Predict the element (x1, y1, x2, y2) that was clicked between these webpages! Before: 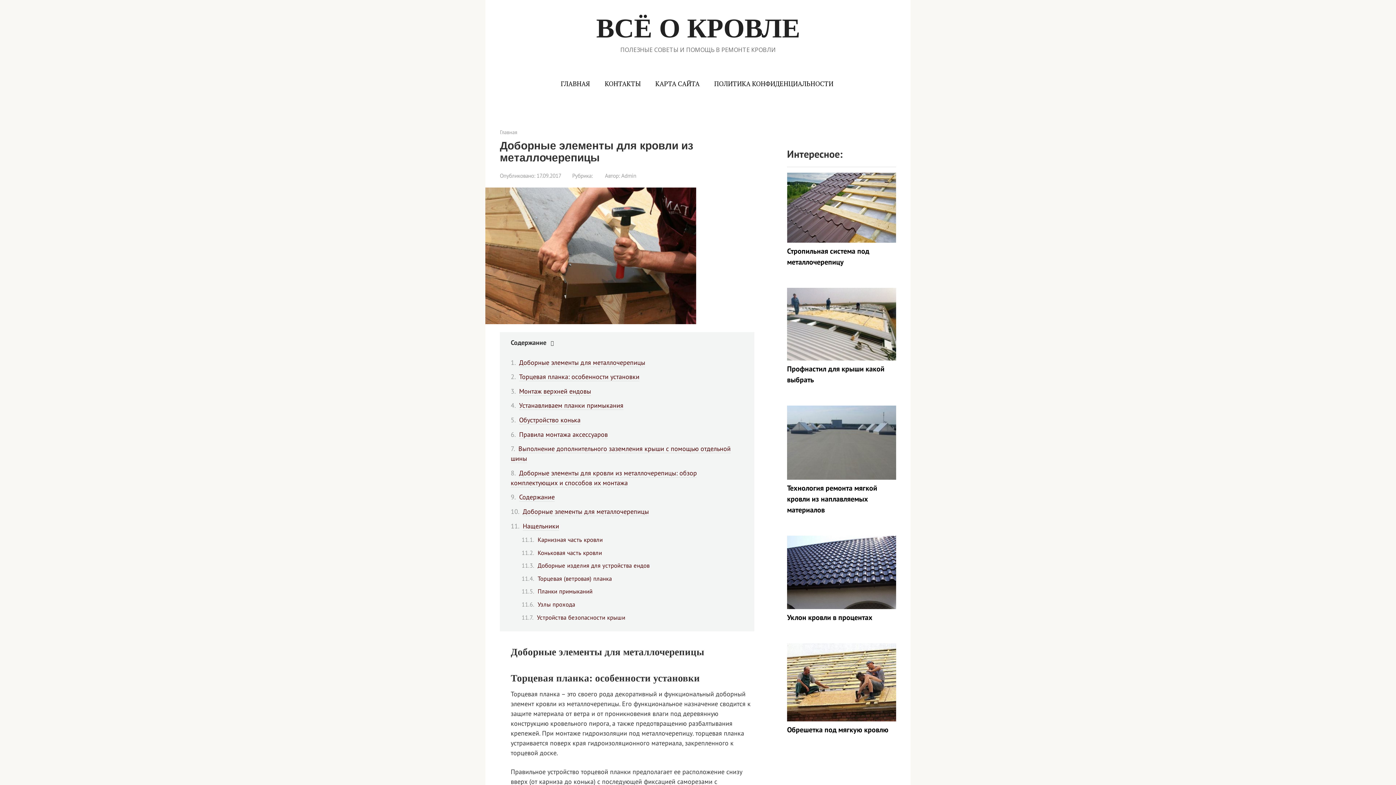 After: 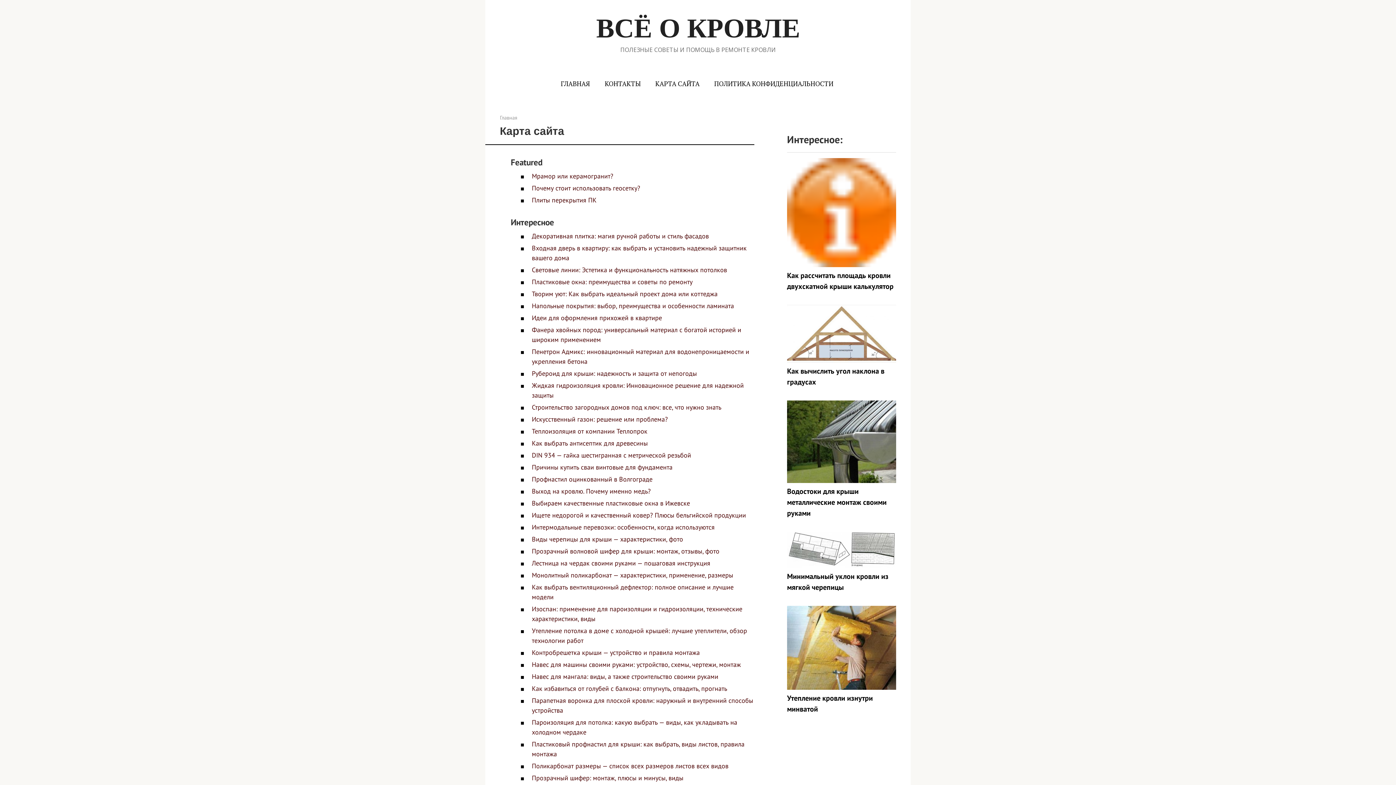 Action: bbox: (648, 72, 707, 95) label: КАРТА САЙТА